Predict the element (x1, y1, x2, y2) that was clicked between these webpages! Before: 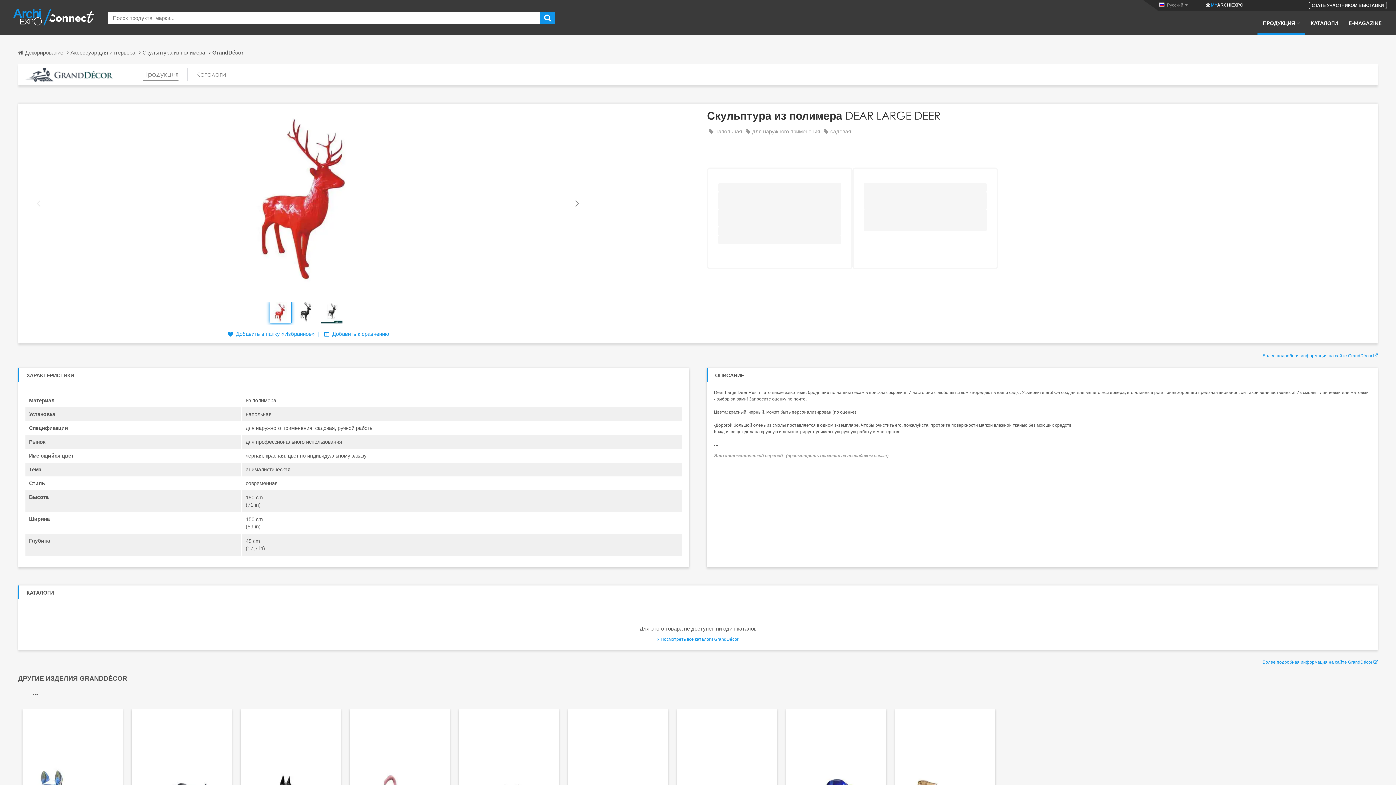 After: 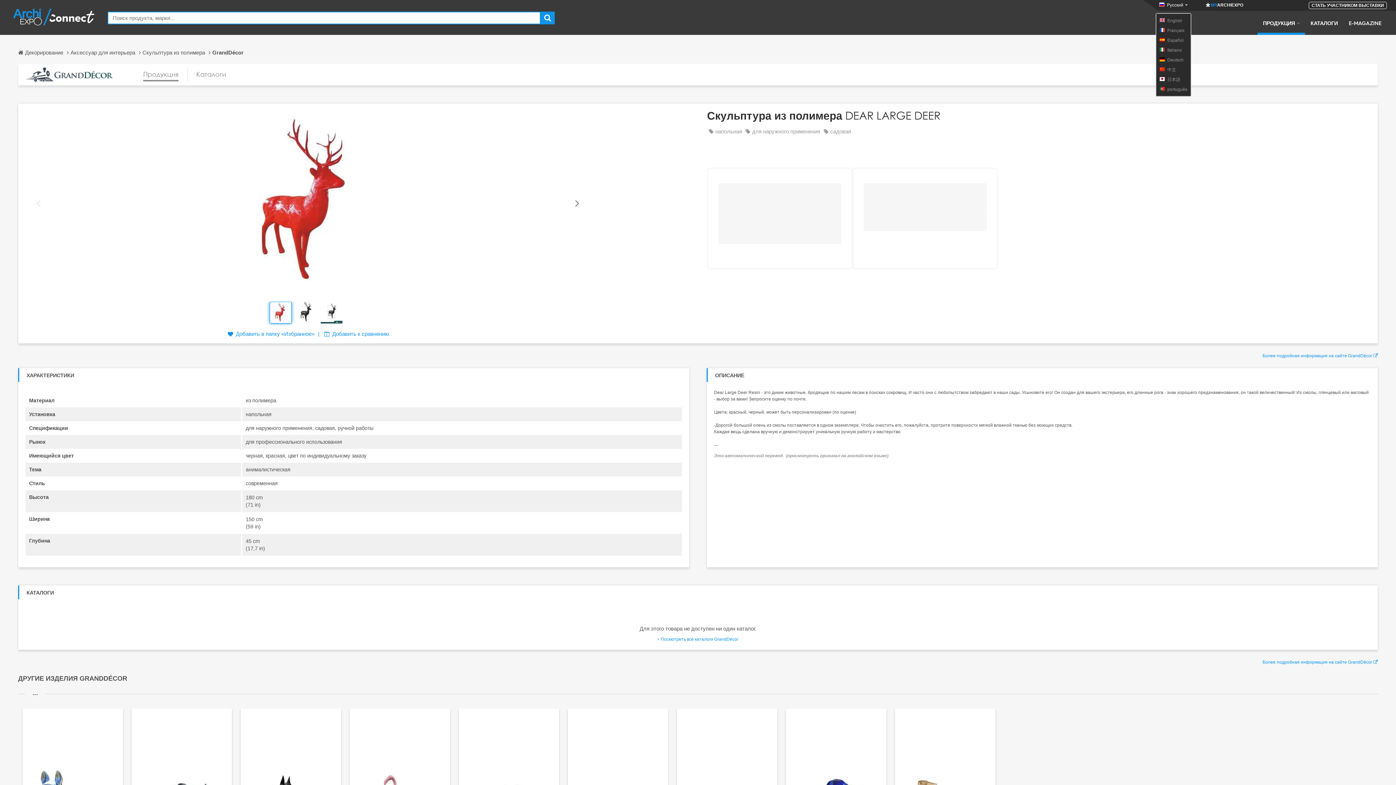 Action: label: Русский bbox: (1167, 2, 1183, 7)